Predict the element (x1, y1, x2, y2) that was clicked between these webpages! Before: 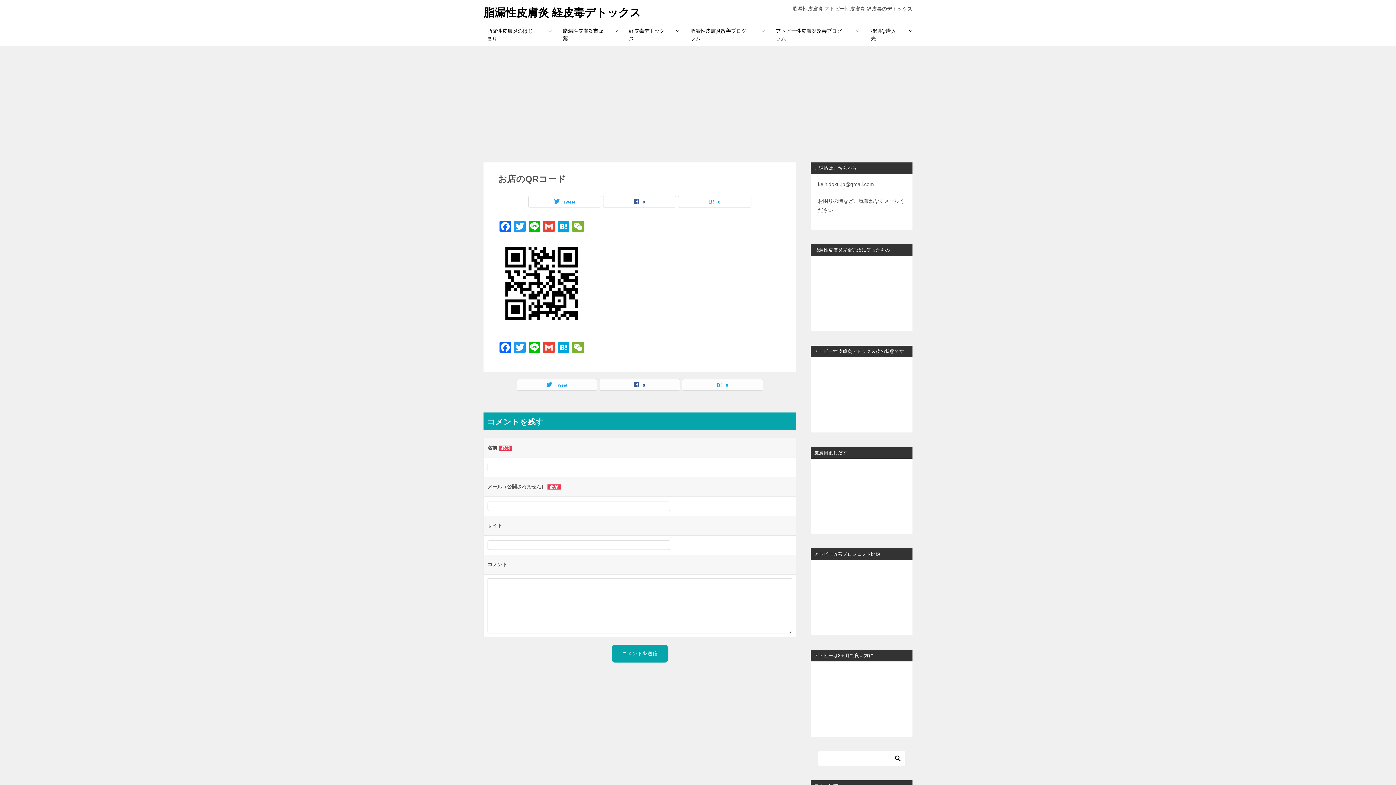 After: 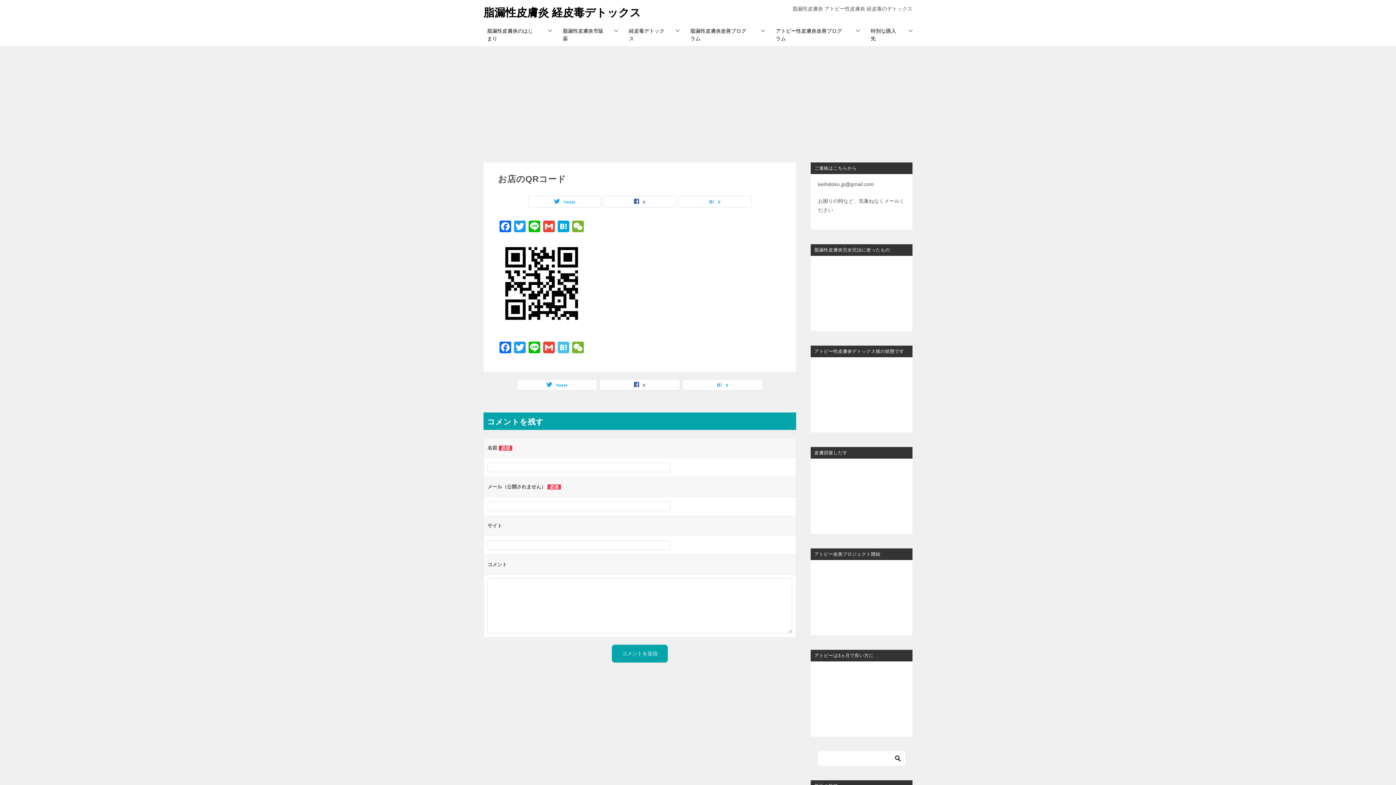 Action: label: Hatena bbox: (556, 341, 570, 355)